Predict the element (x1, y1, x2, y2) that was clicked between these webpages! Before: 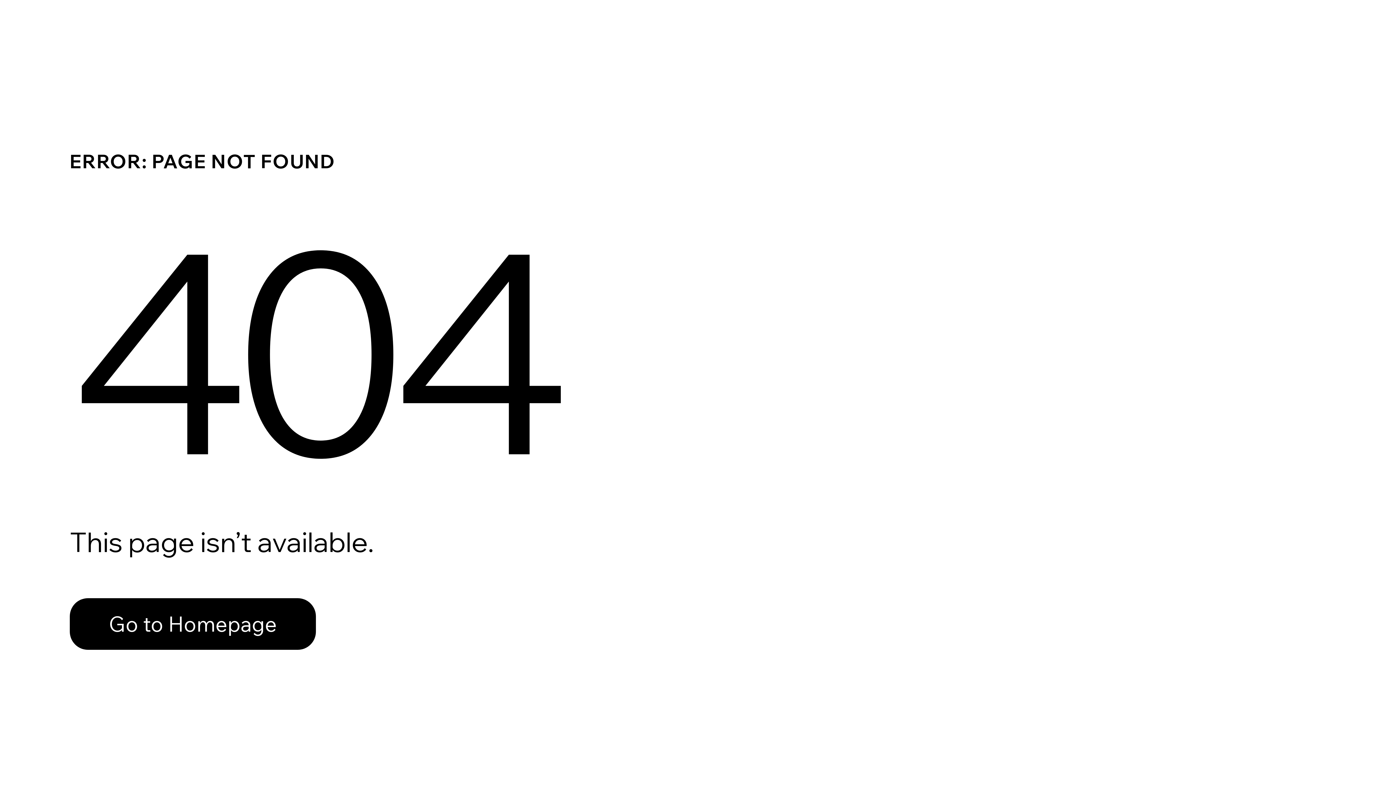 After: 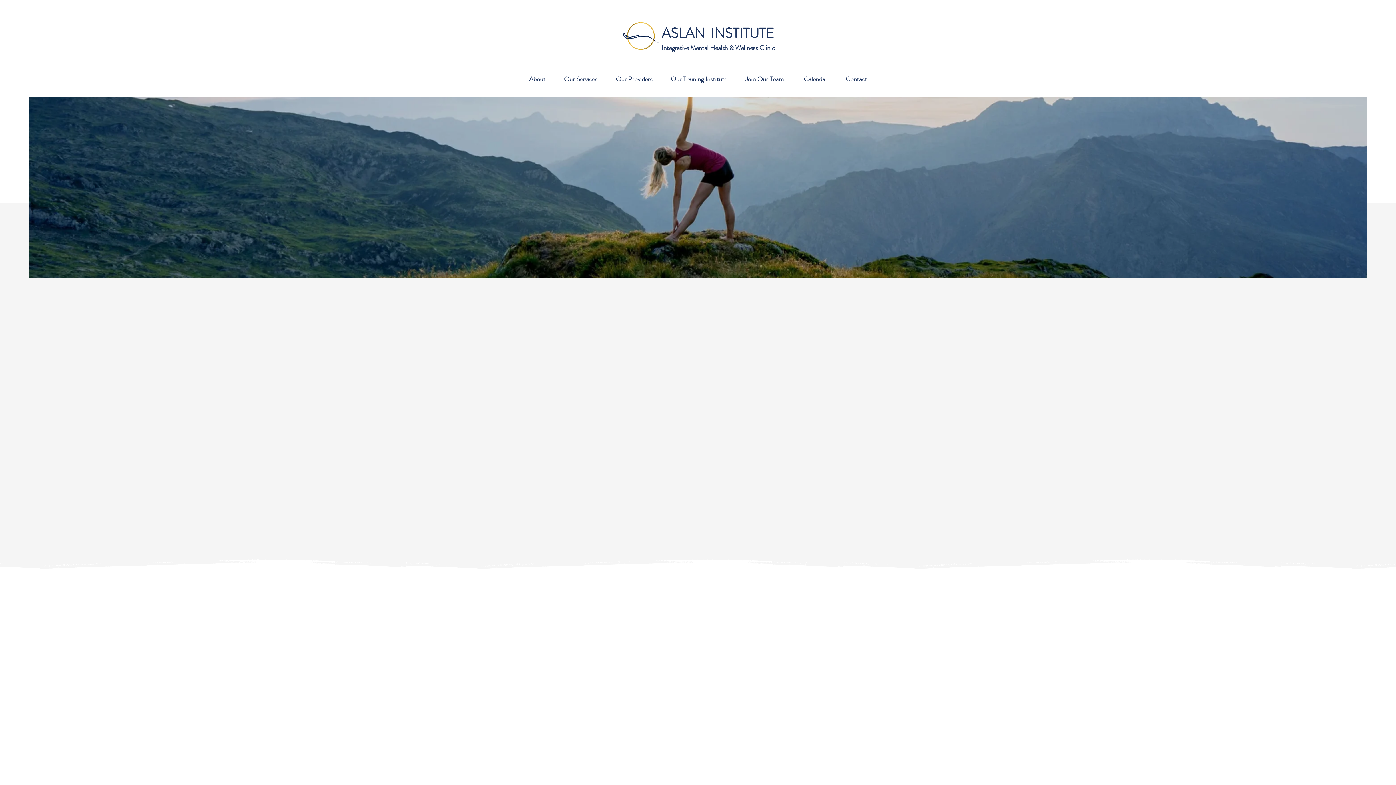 Action: label: Go to Homepage bbox: (69, 598, 316, 650)